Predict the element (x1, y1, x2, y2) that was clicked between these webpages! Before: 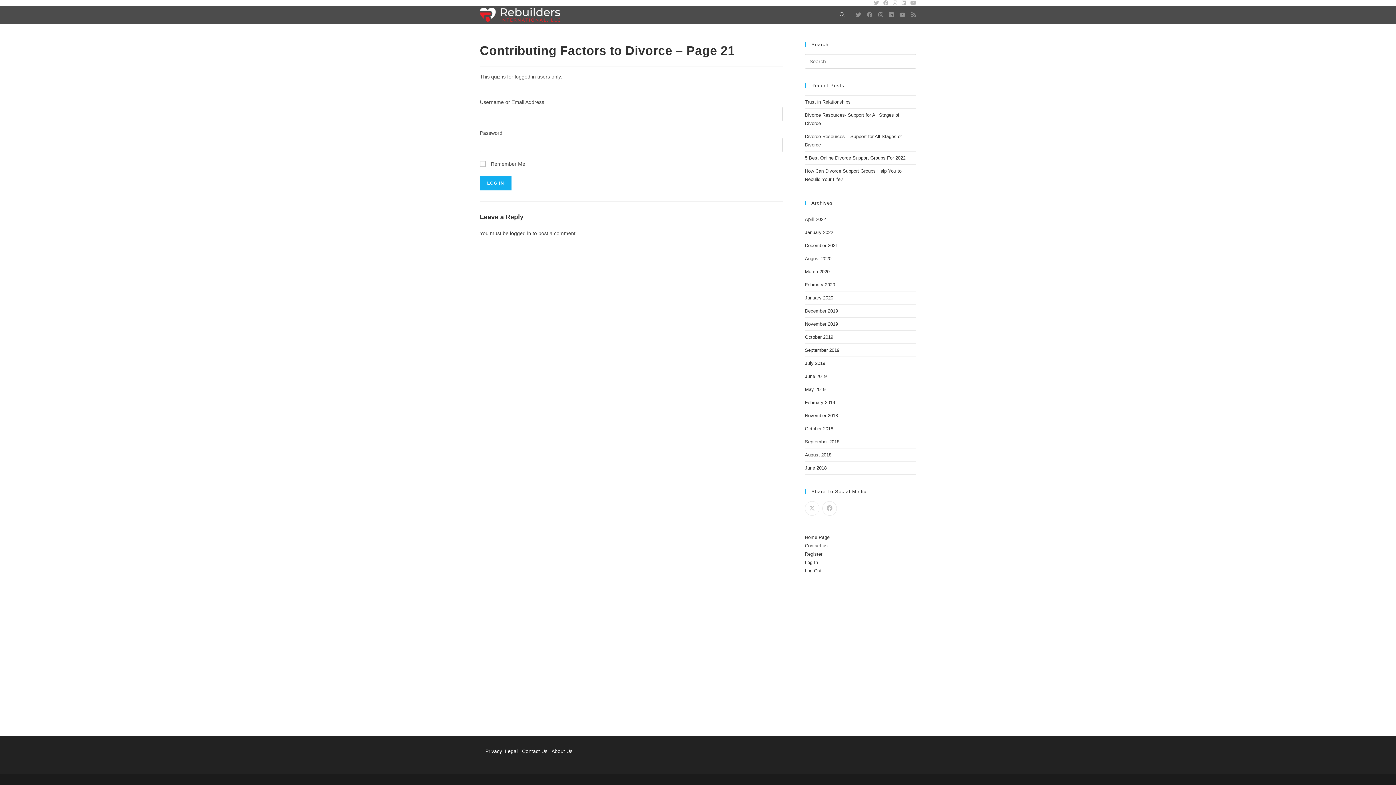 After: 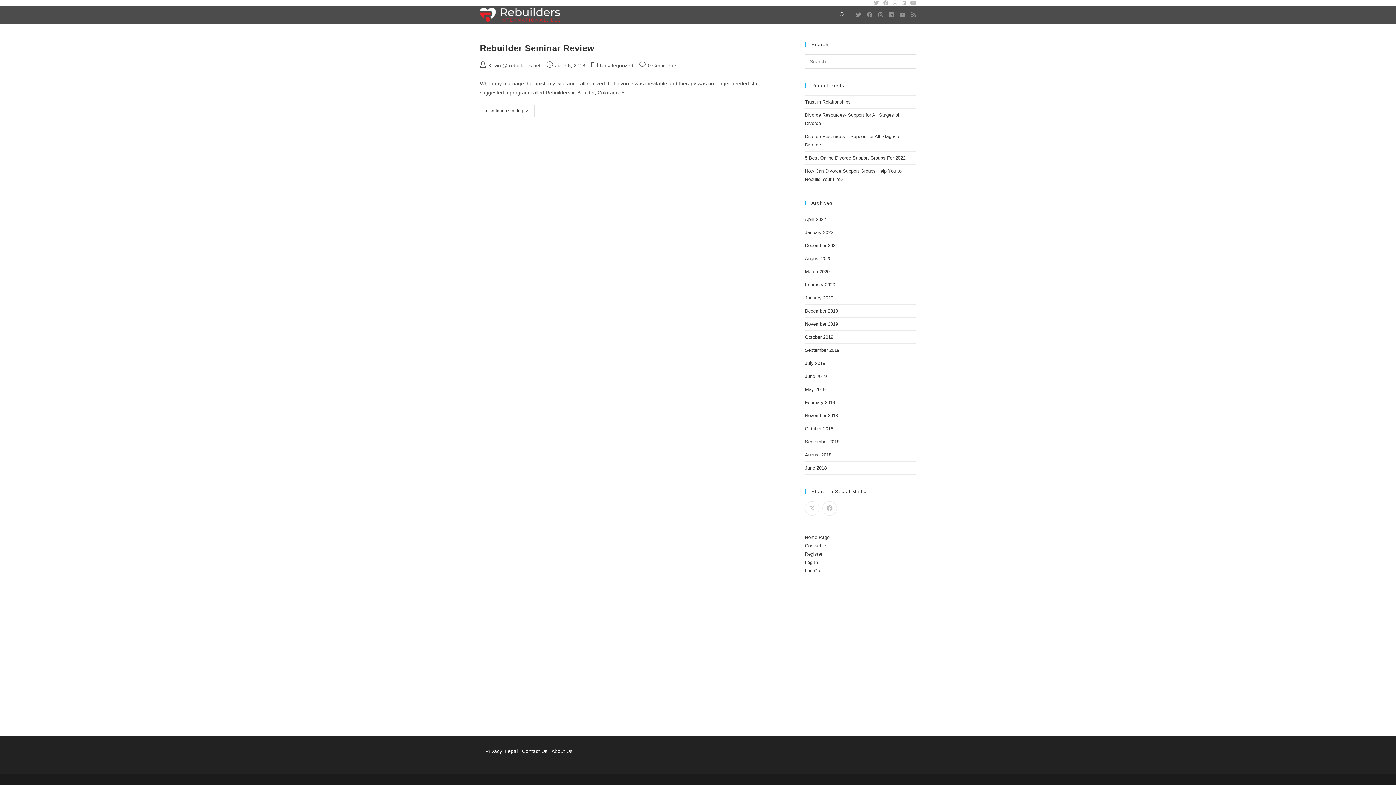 Action: bbox: (805, 465, 826, 470) label: June 2018